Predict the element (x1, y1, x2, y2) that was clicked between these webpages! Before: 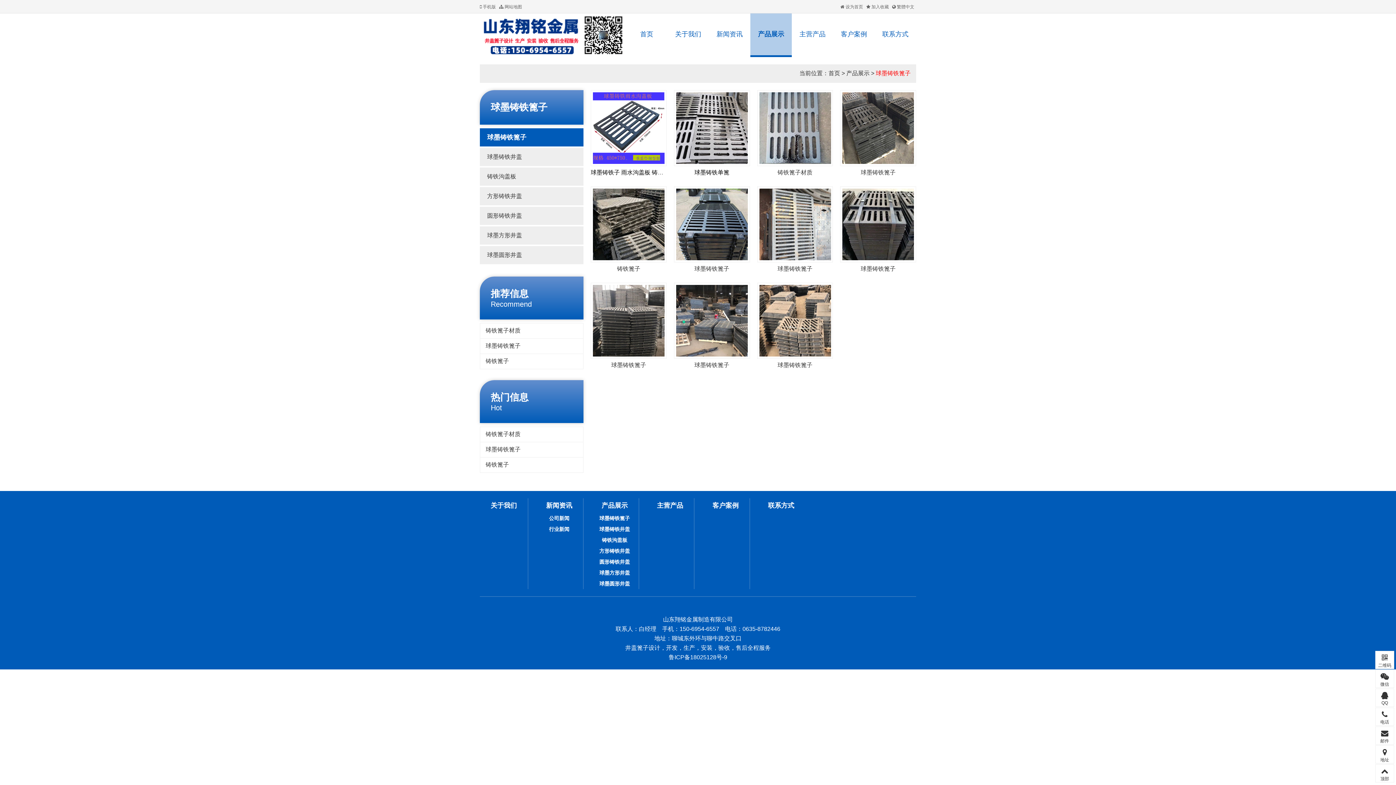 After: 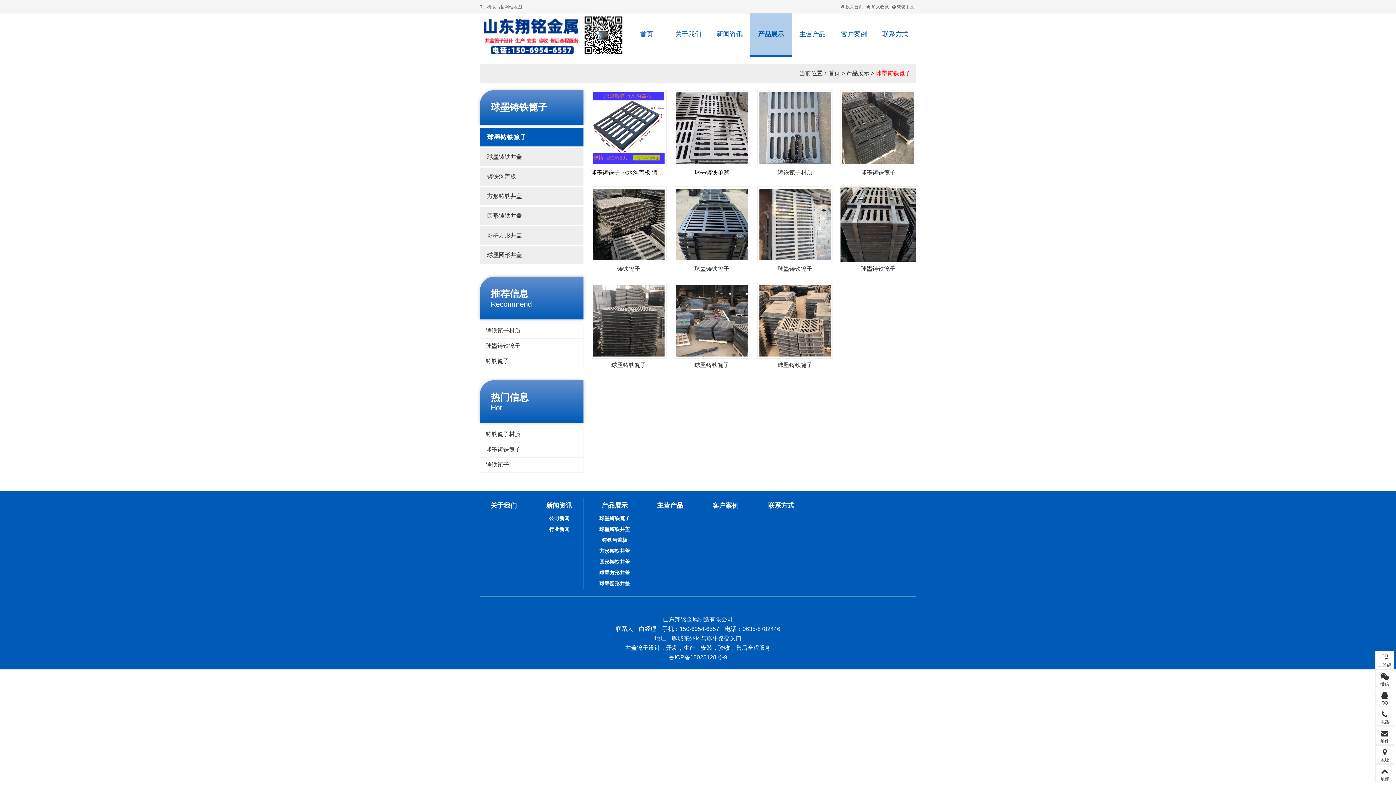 Action: bbox: (842, 188, 914, 260)